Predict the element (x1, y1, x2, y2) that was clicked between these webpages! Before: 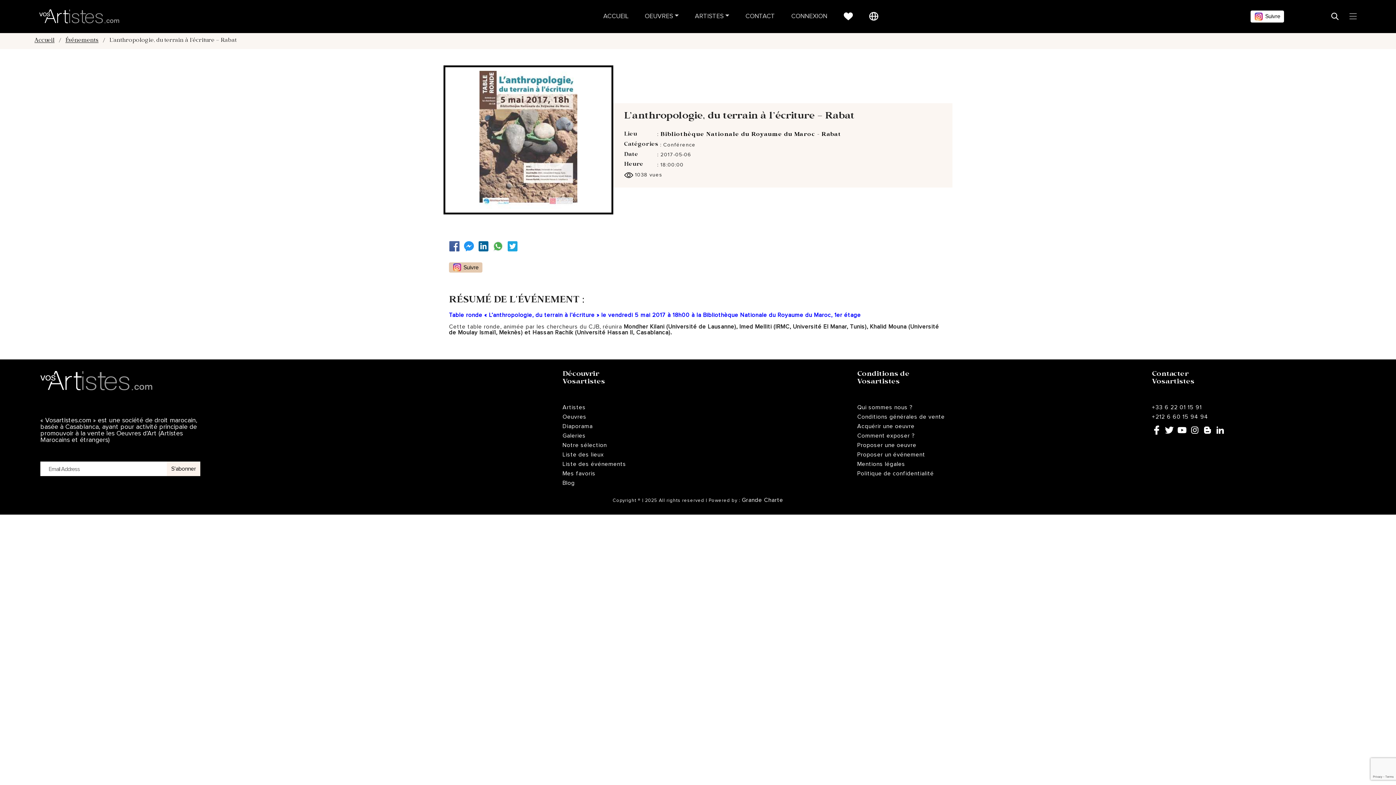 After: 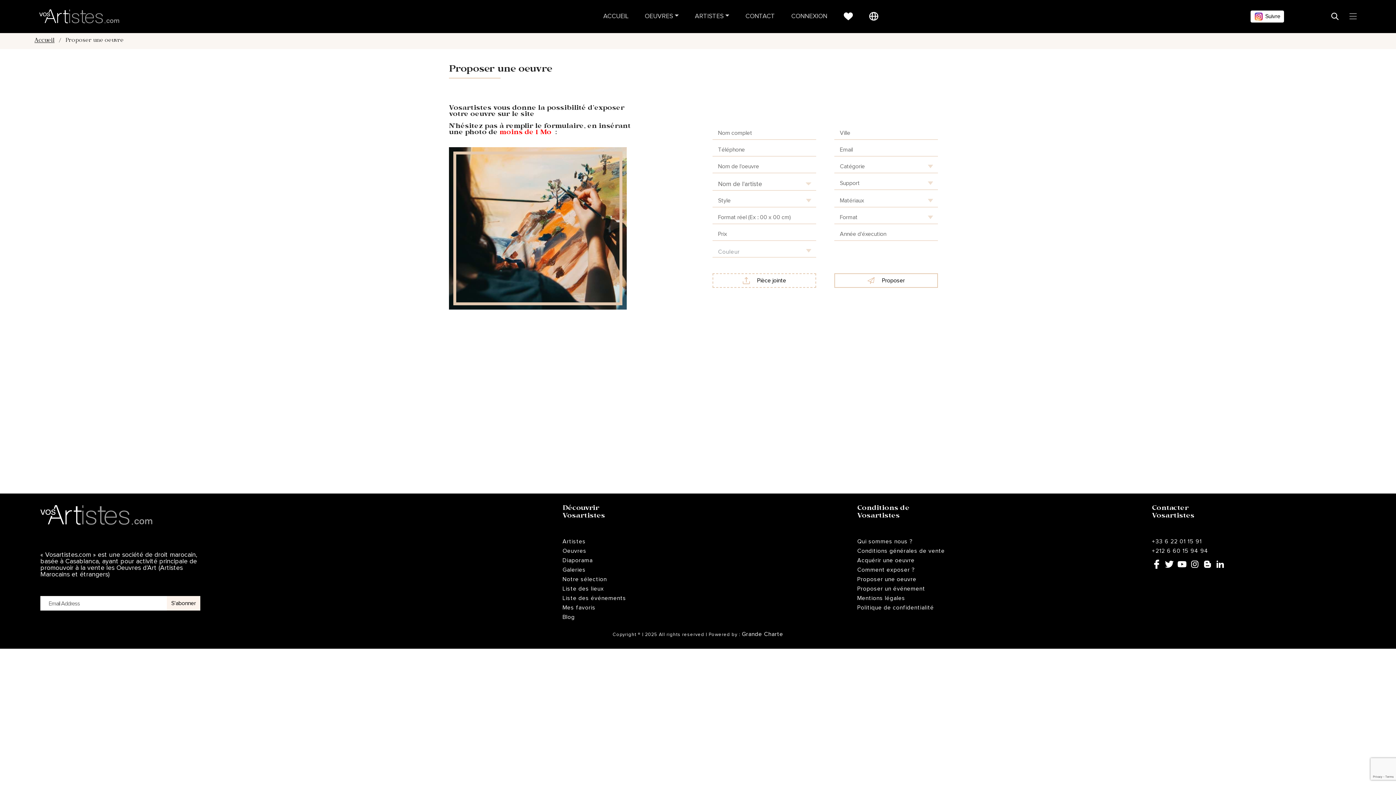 Action: label: Proposer une oeuvre bbox: (857, 442, 981, 448)